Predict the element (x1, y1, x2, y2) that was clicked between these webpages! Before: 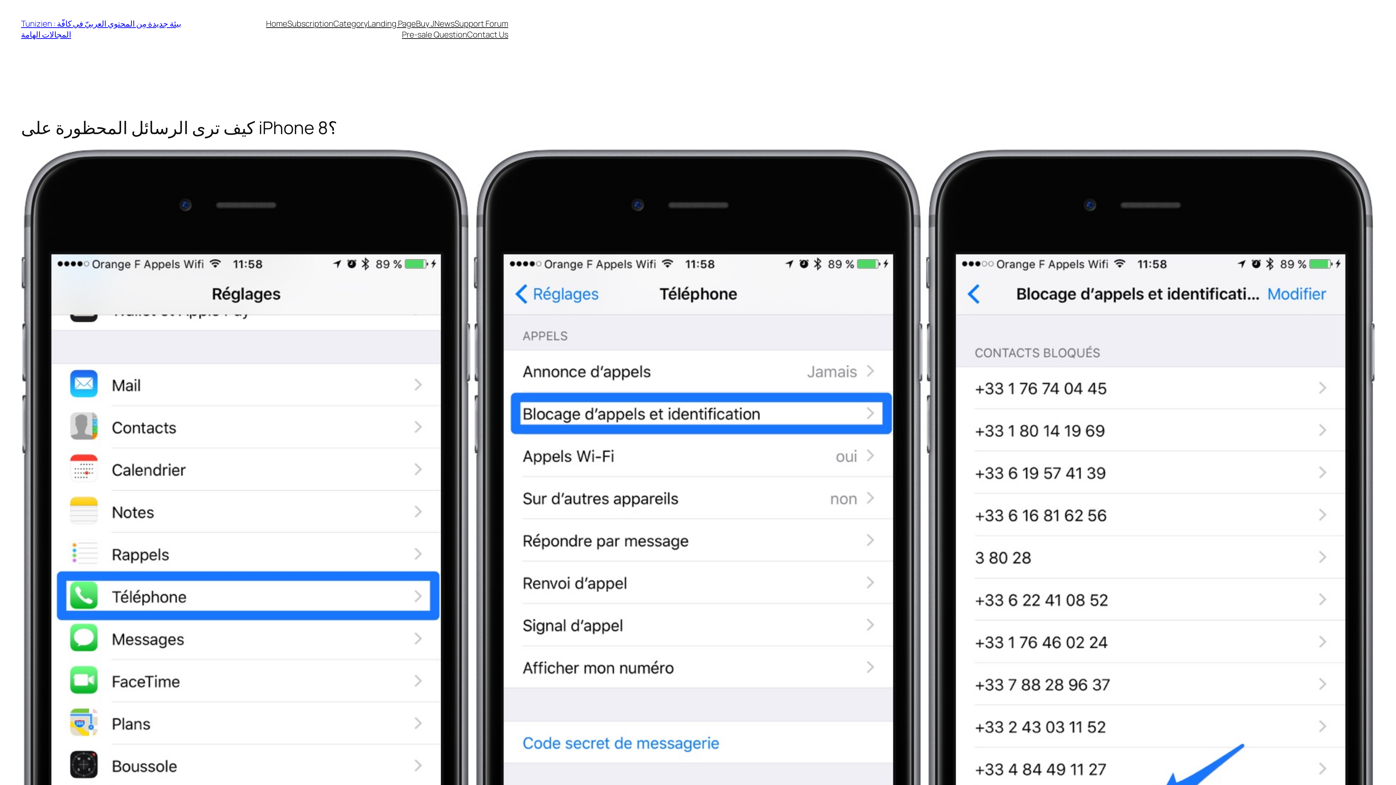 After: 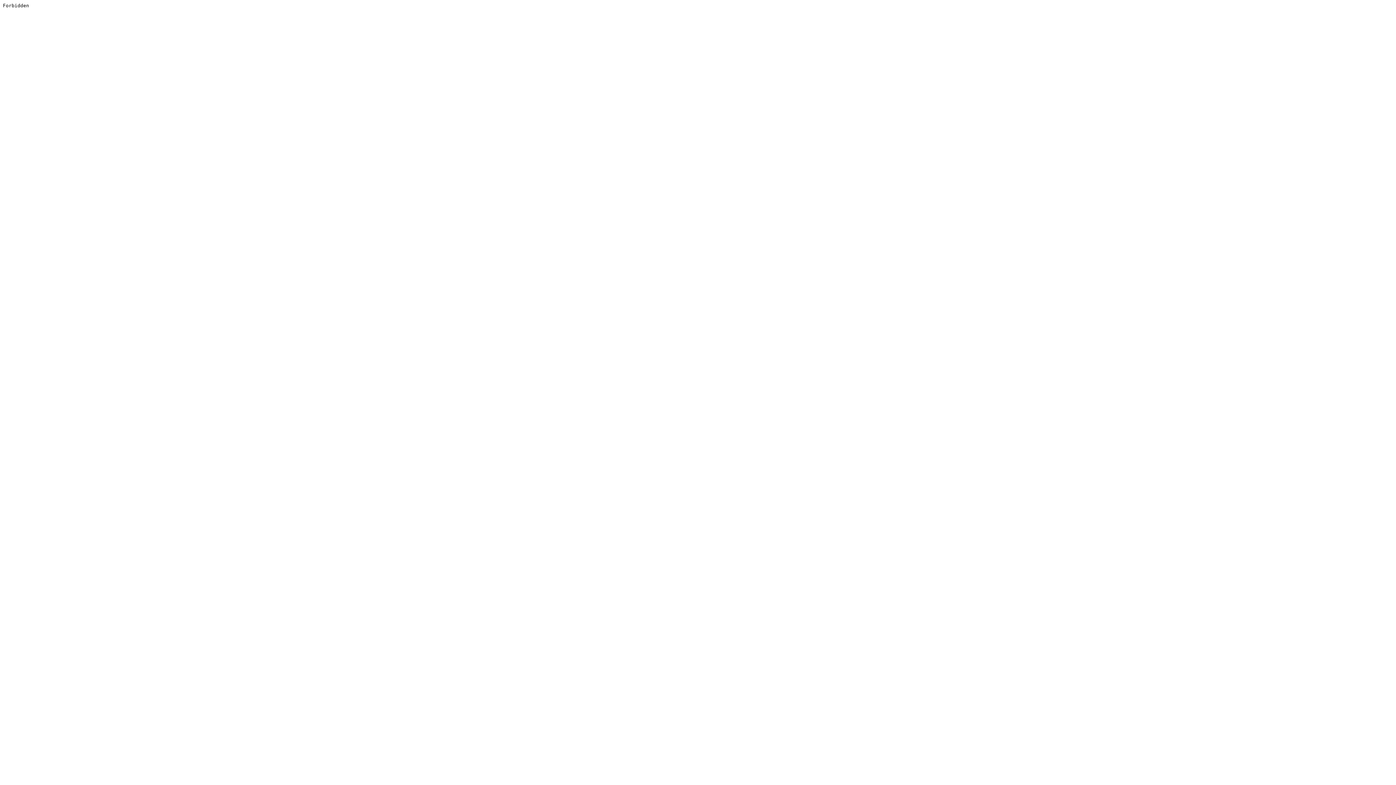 Action: bbox: (416, 18, 454, 29) label: Buy JNews